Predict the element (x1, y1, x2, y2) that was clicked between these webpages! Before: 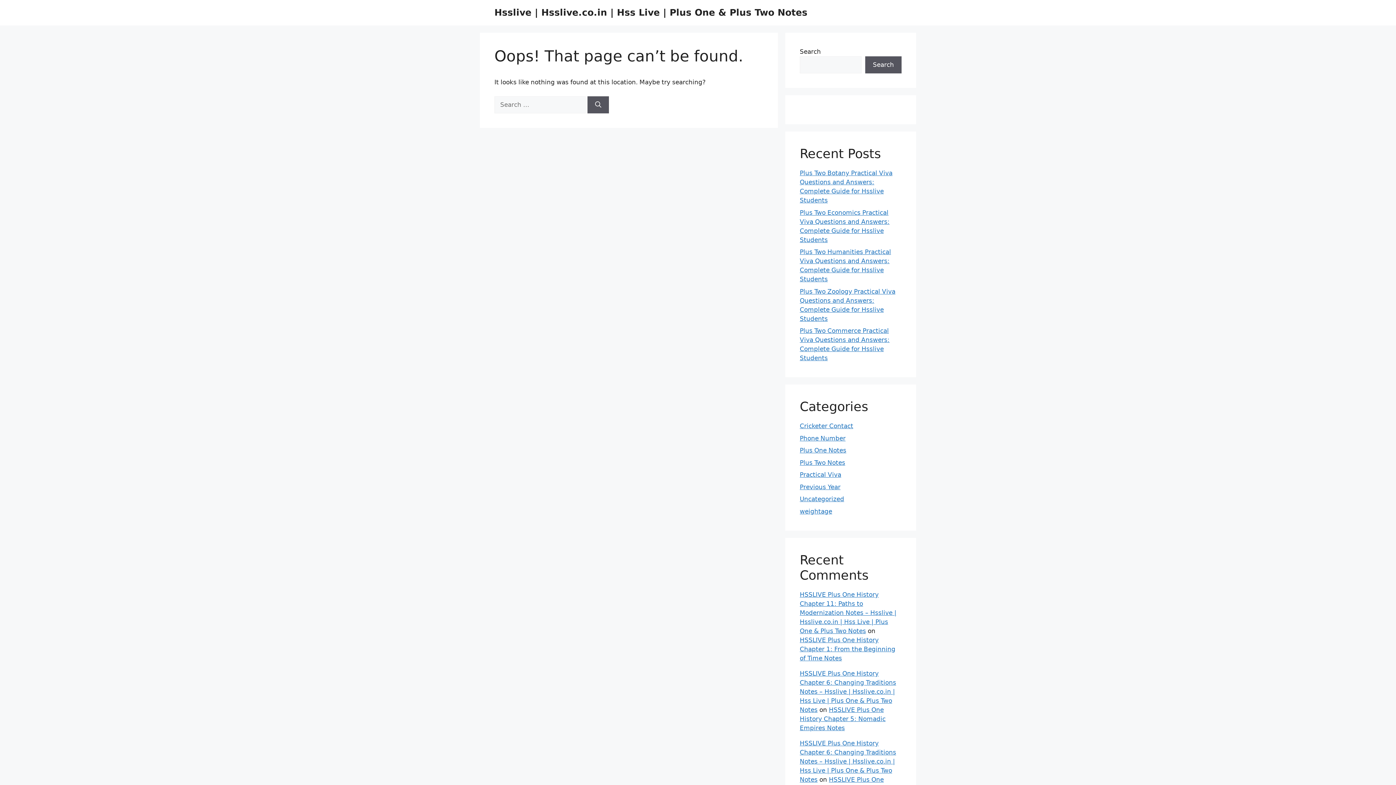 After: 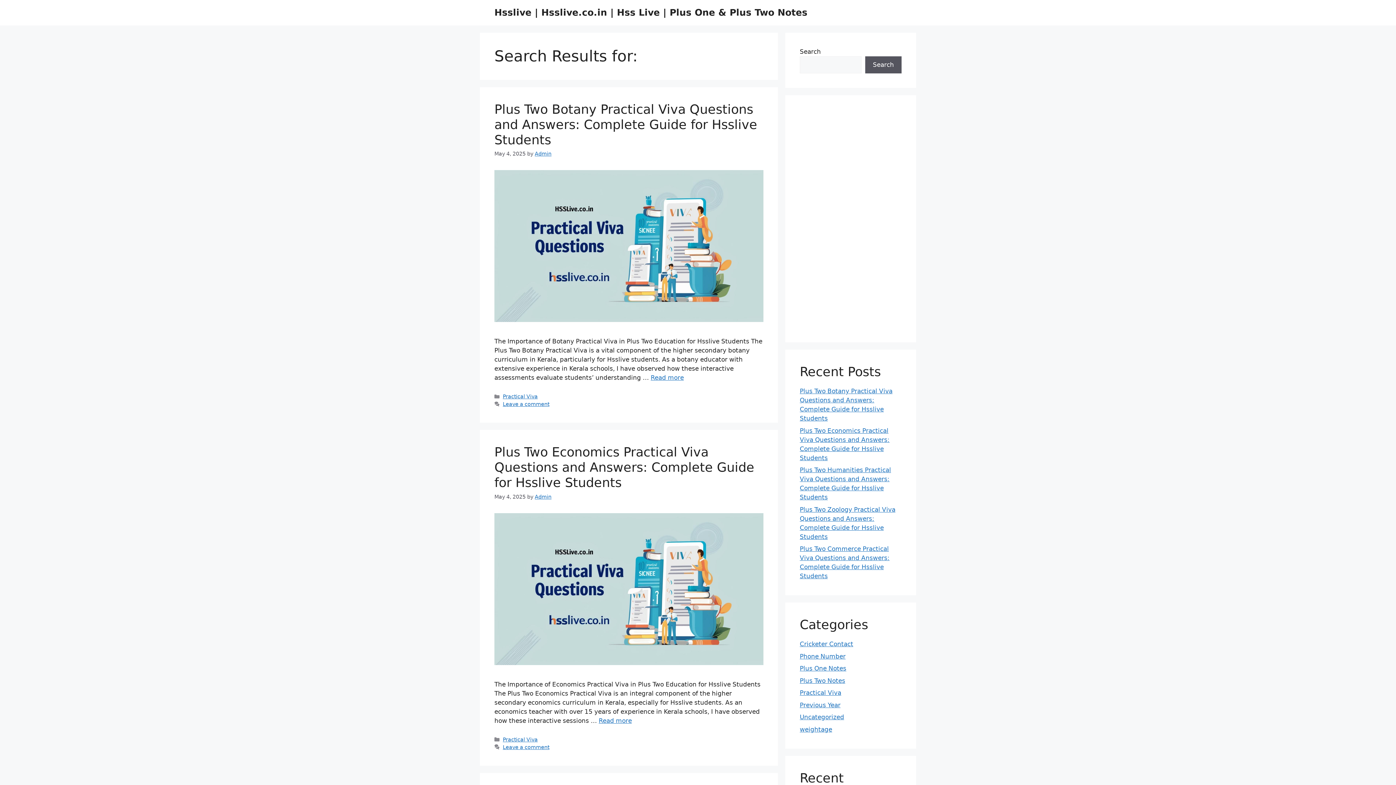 Action: label: Search bbox: (587, 96, 609, 113)